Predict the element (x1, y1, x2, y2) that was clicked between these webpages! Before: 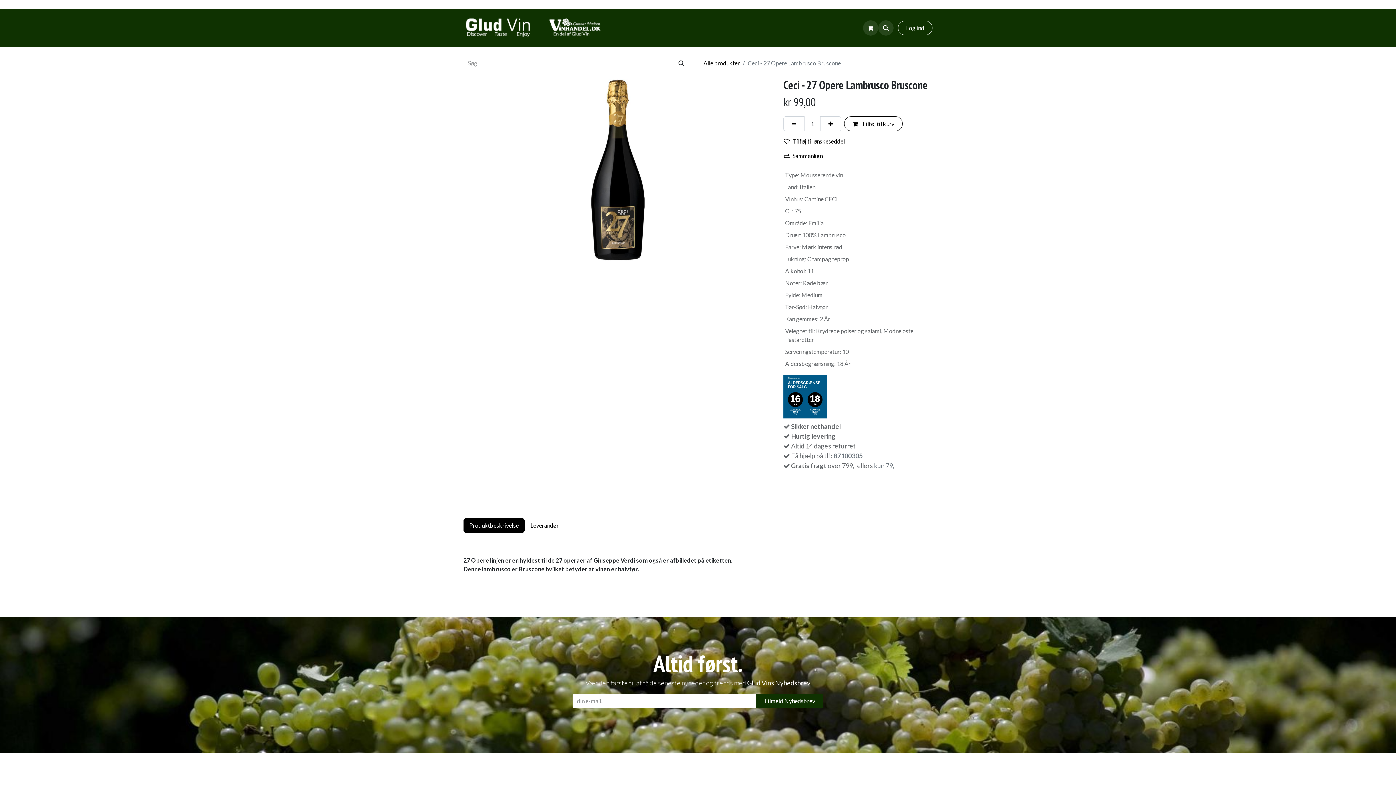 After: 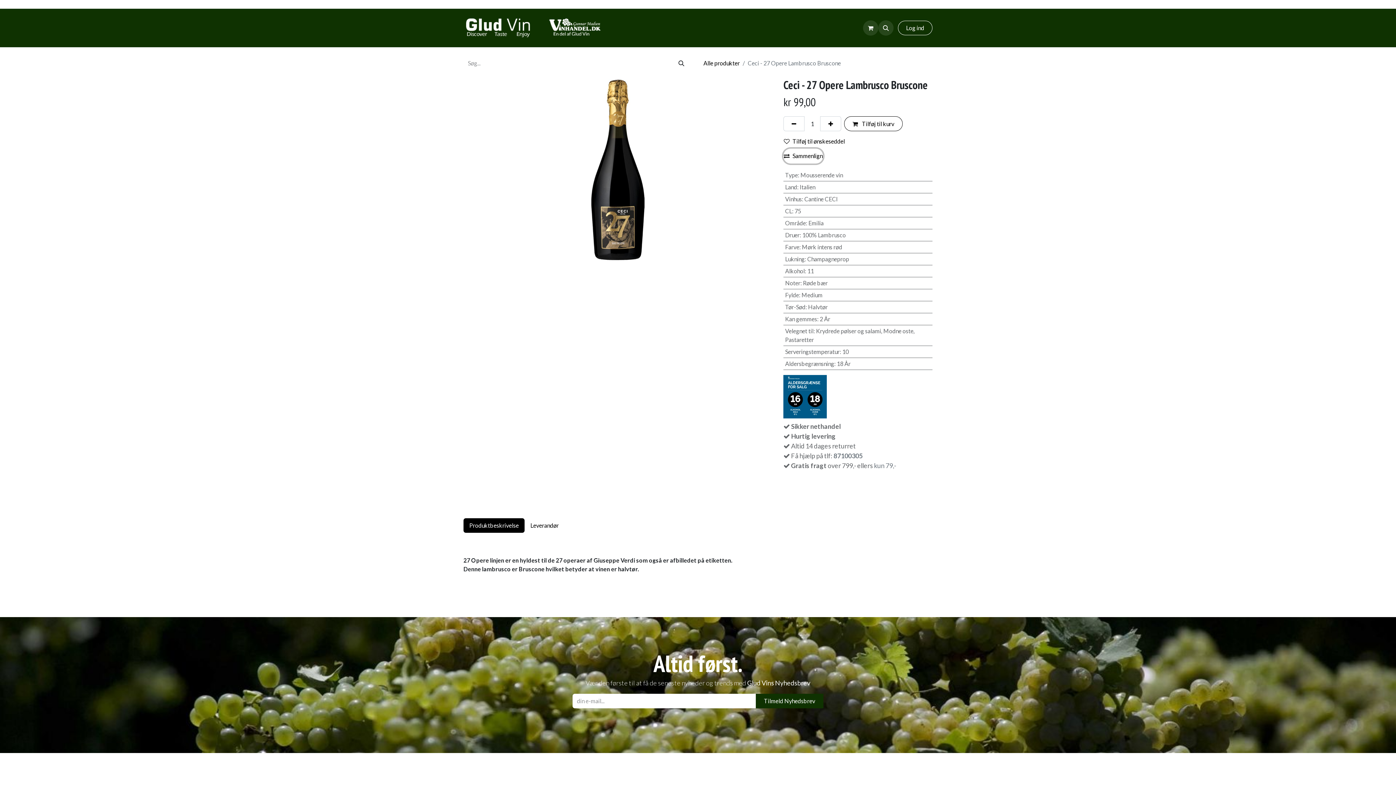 Action: bbox: (783, 148, 823, 163) label: Sammenlign